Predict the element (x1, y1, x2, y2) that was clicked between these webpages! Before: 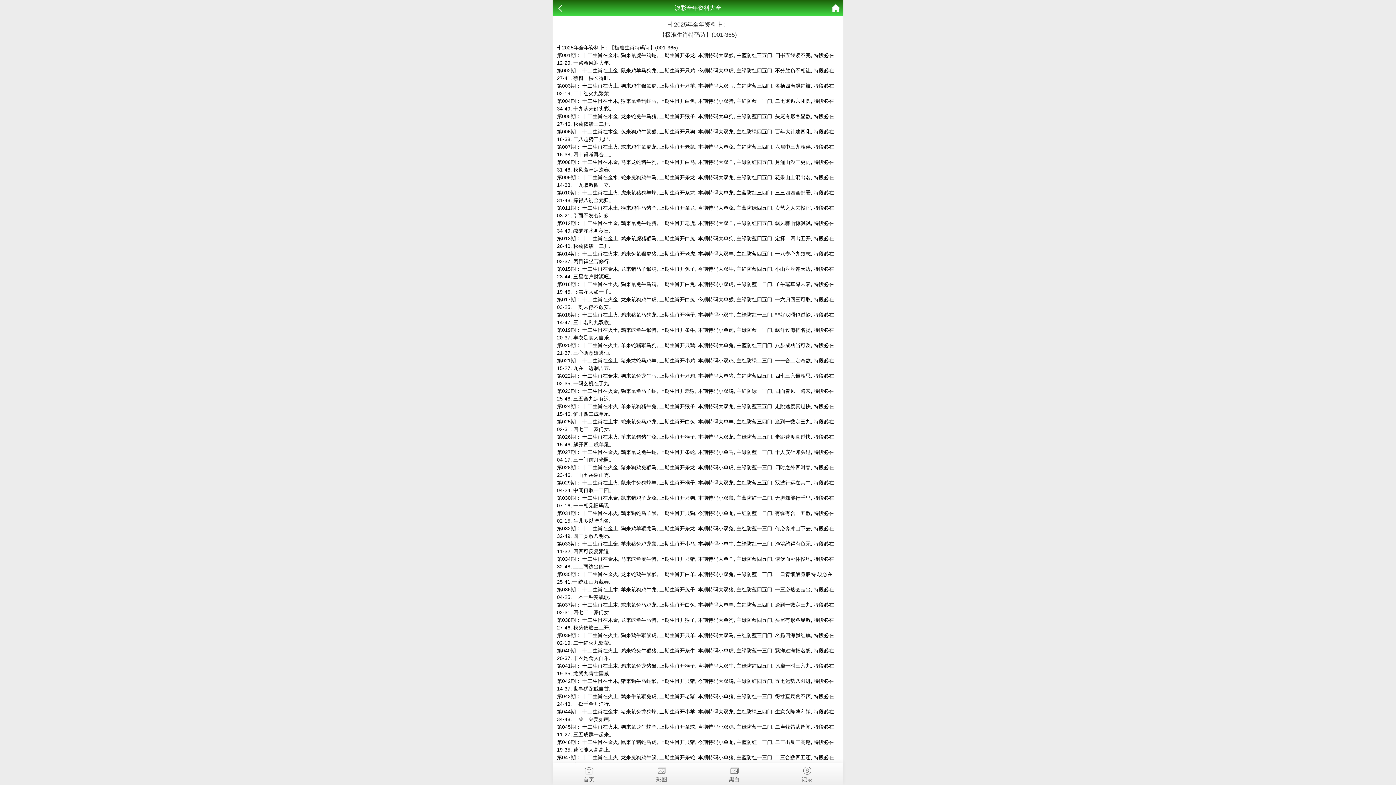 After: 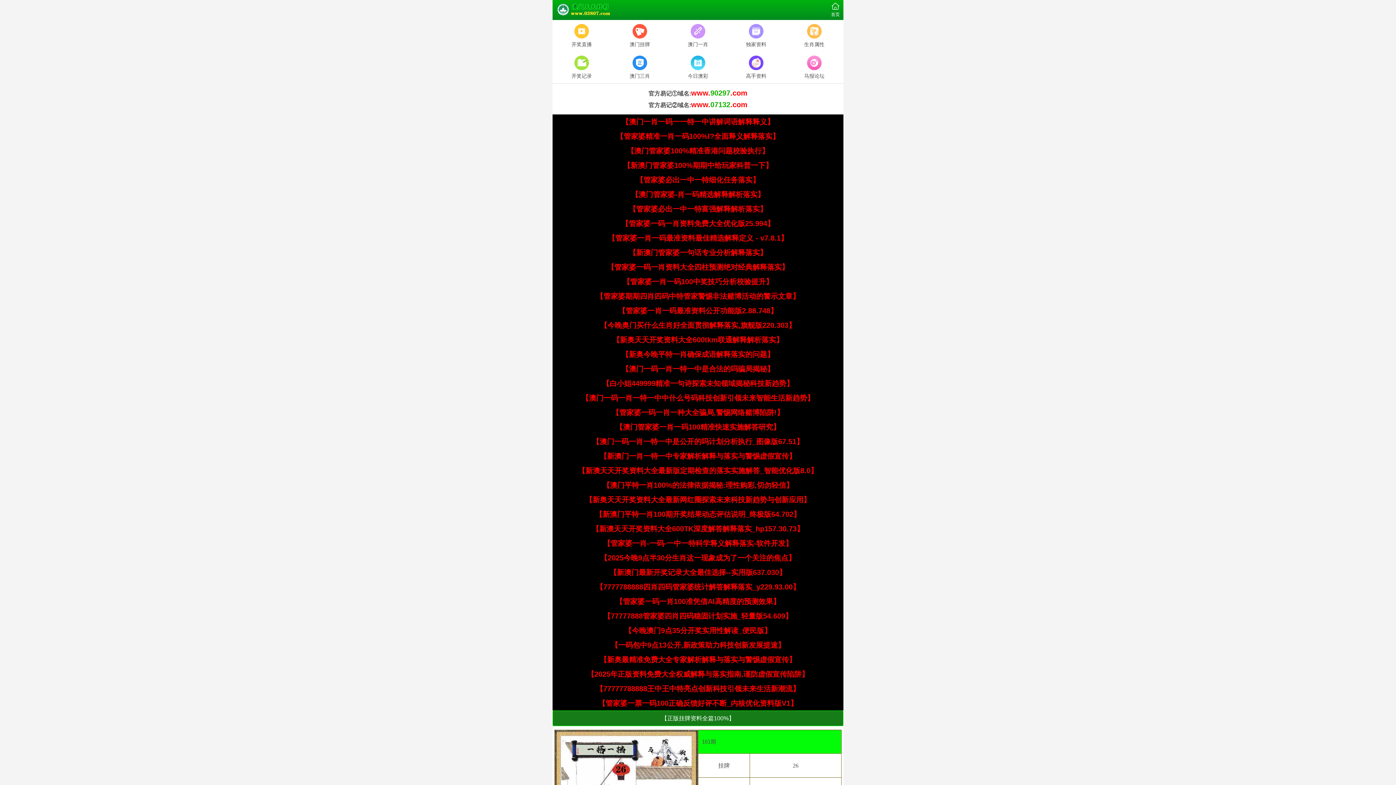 Action: bbox: (552, 763, 625, 782) label: 首页